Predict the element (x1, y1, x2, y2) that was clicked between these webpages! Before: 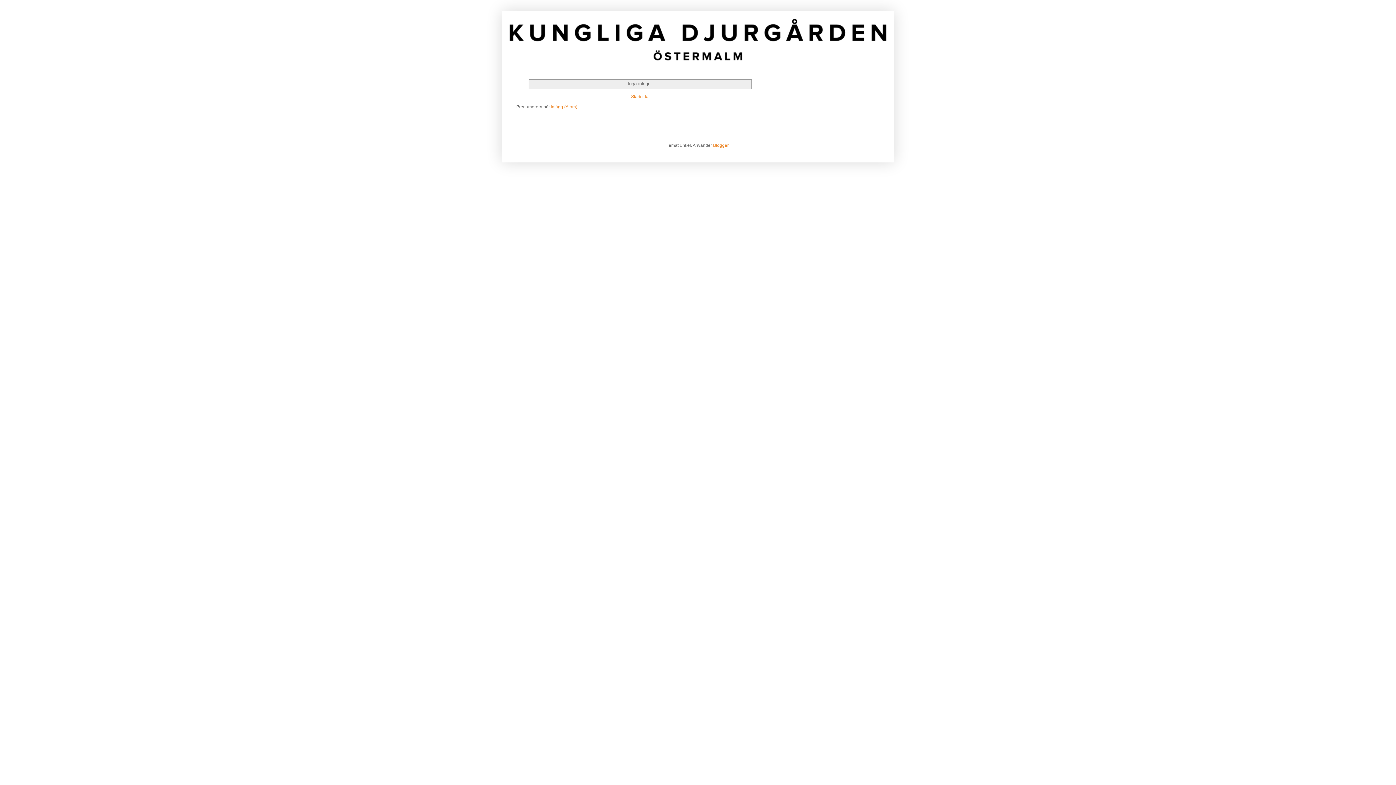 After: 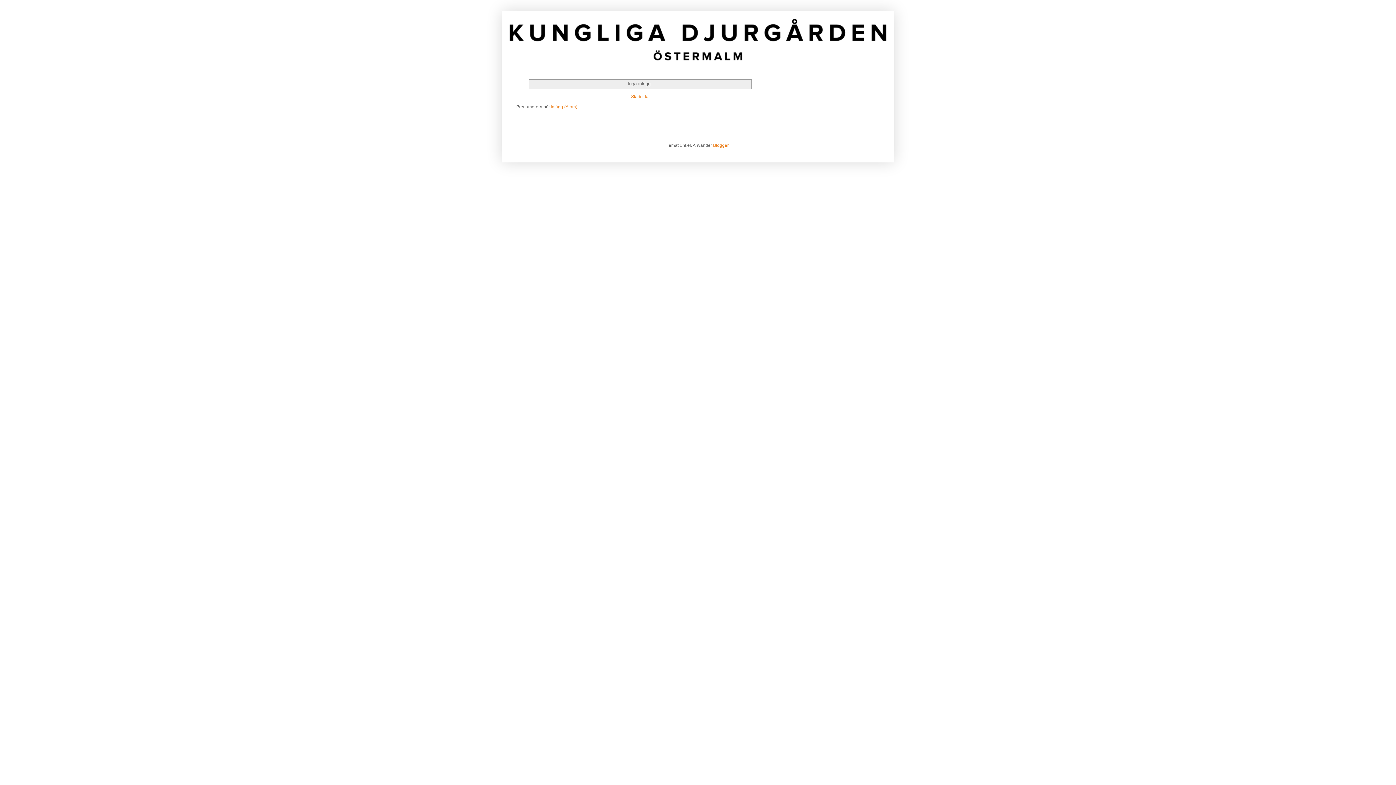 Action: bbox: (505, 14, 890, 64)